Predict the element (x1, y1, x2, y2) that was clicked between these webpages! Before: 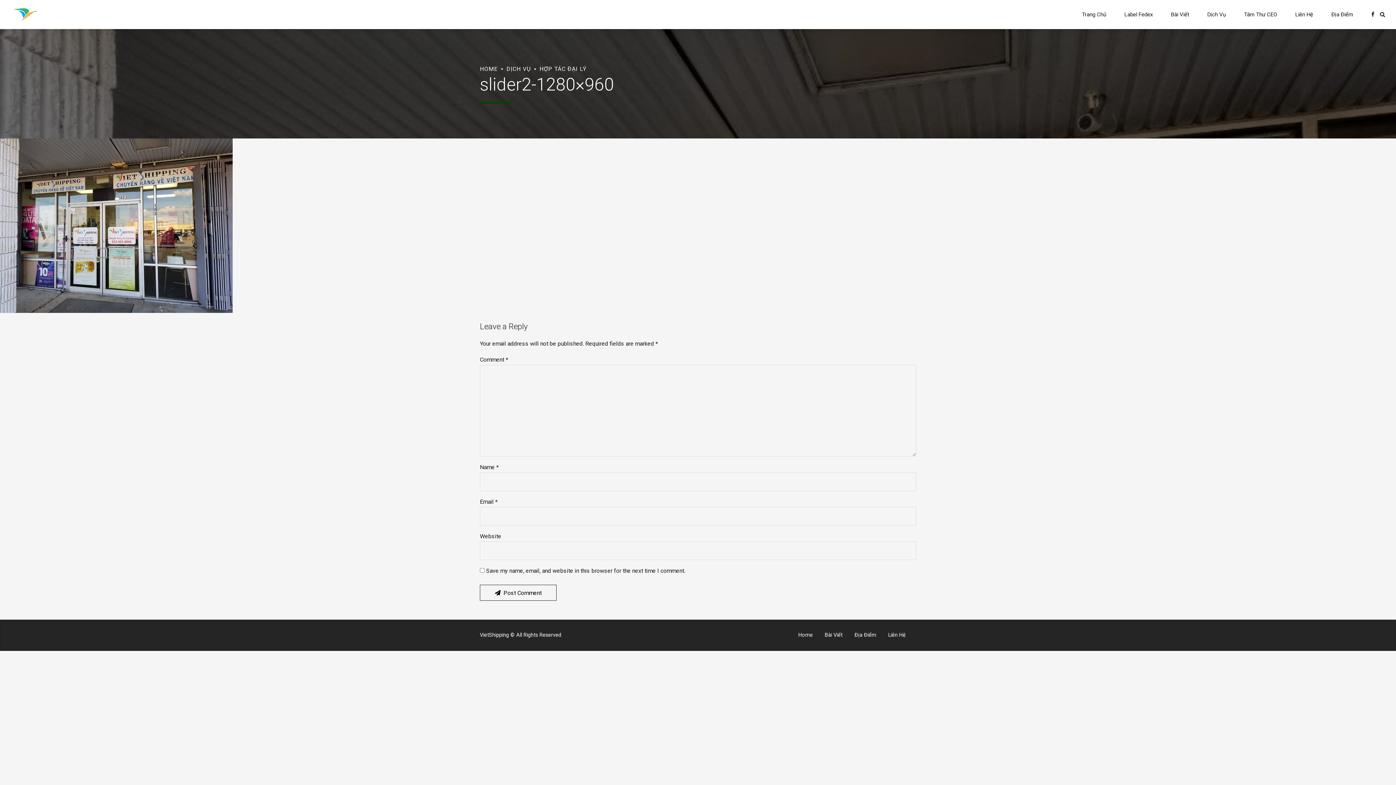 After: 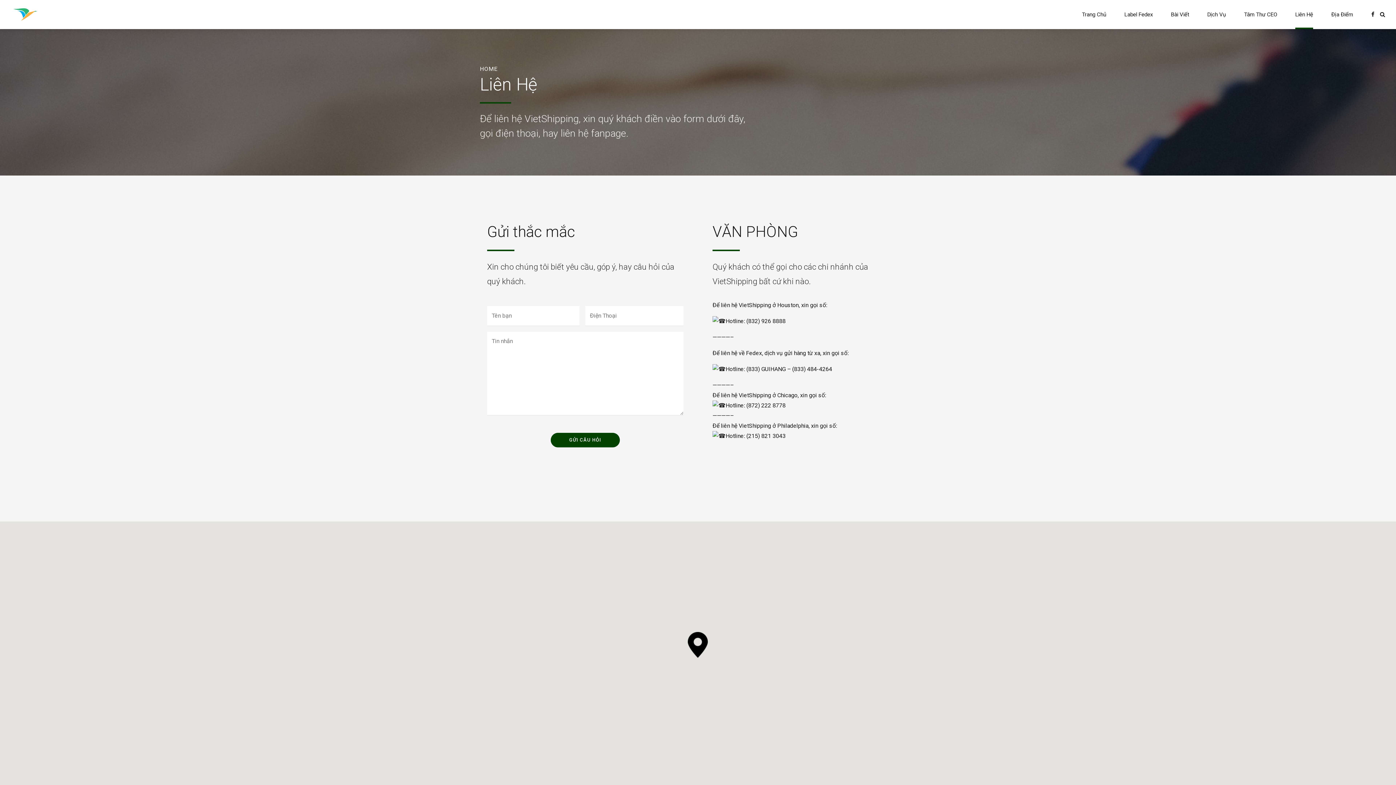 Action: label: Liên Hệ bbox: (1295, 0, 1313, 29)